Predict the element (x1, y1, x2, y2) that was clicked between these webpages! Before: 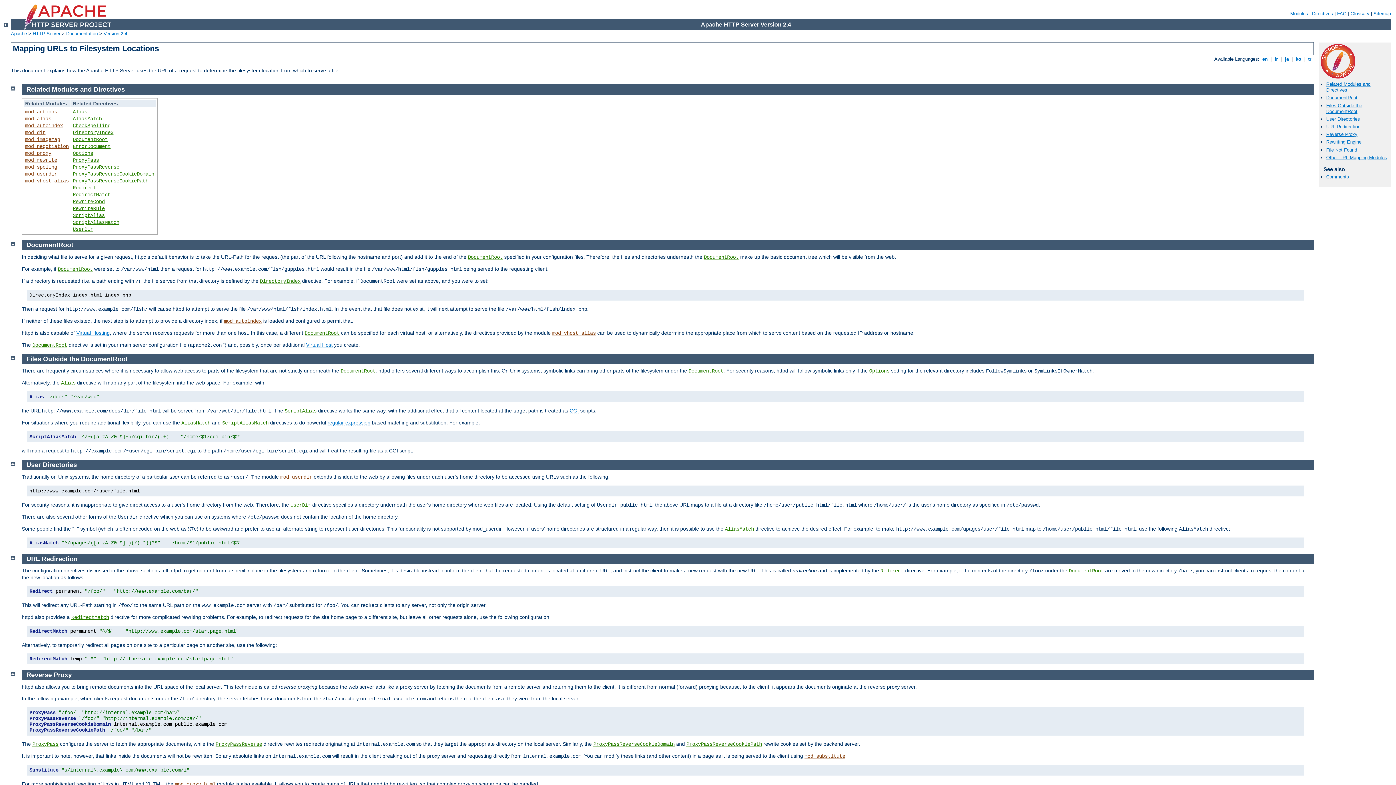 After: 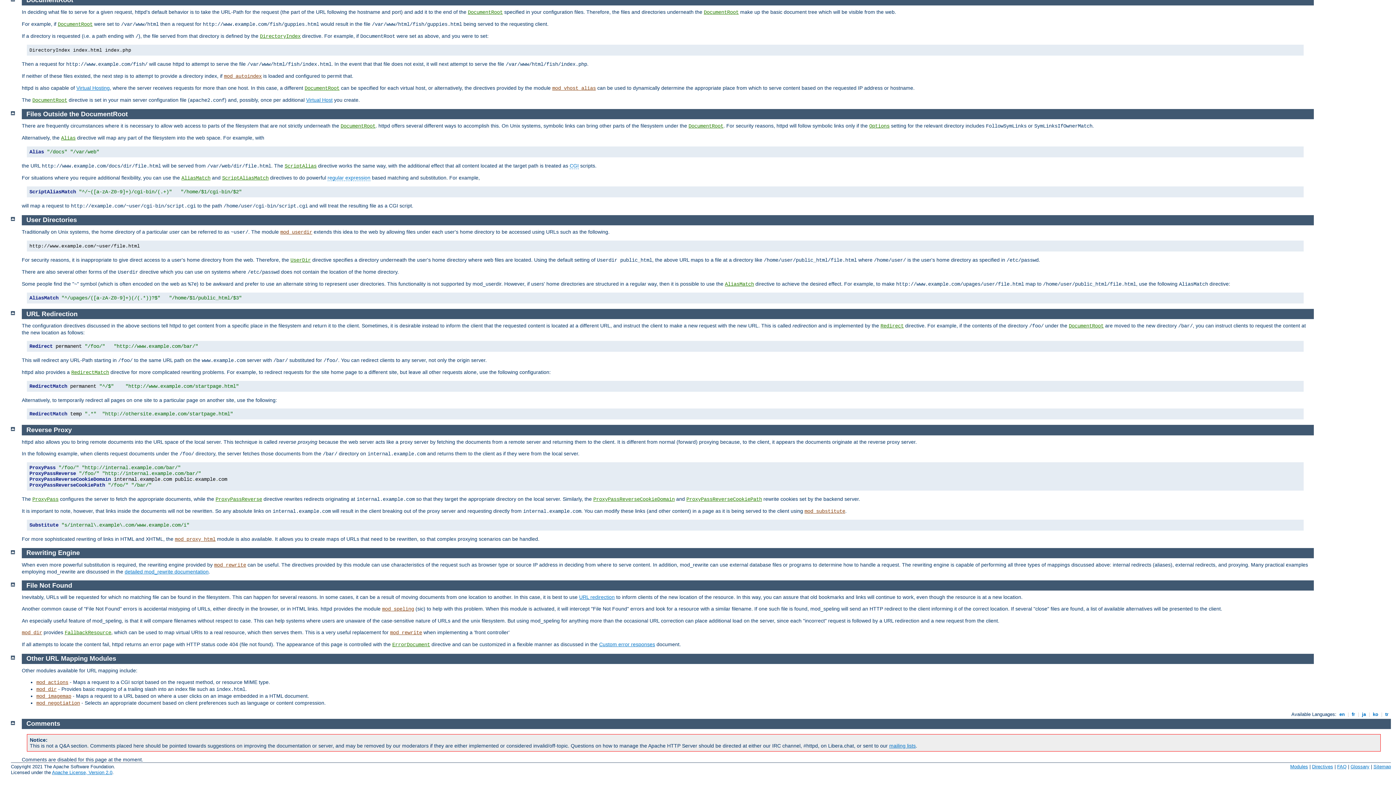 Action: bbox: (1326, 116, 1360, 121) label: User Directories